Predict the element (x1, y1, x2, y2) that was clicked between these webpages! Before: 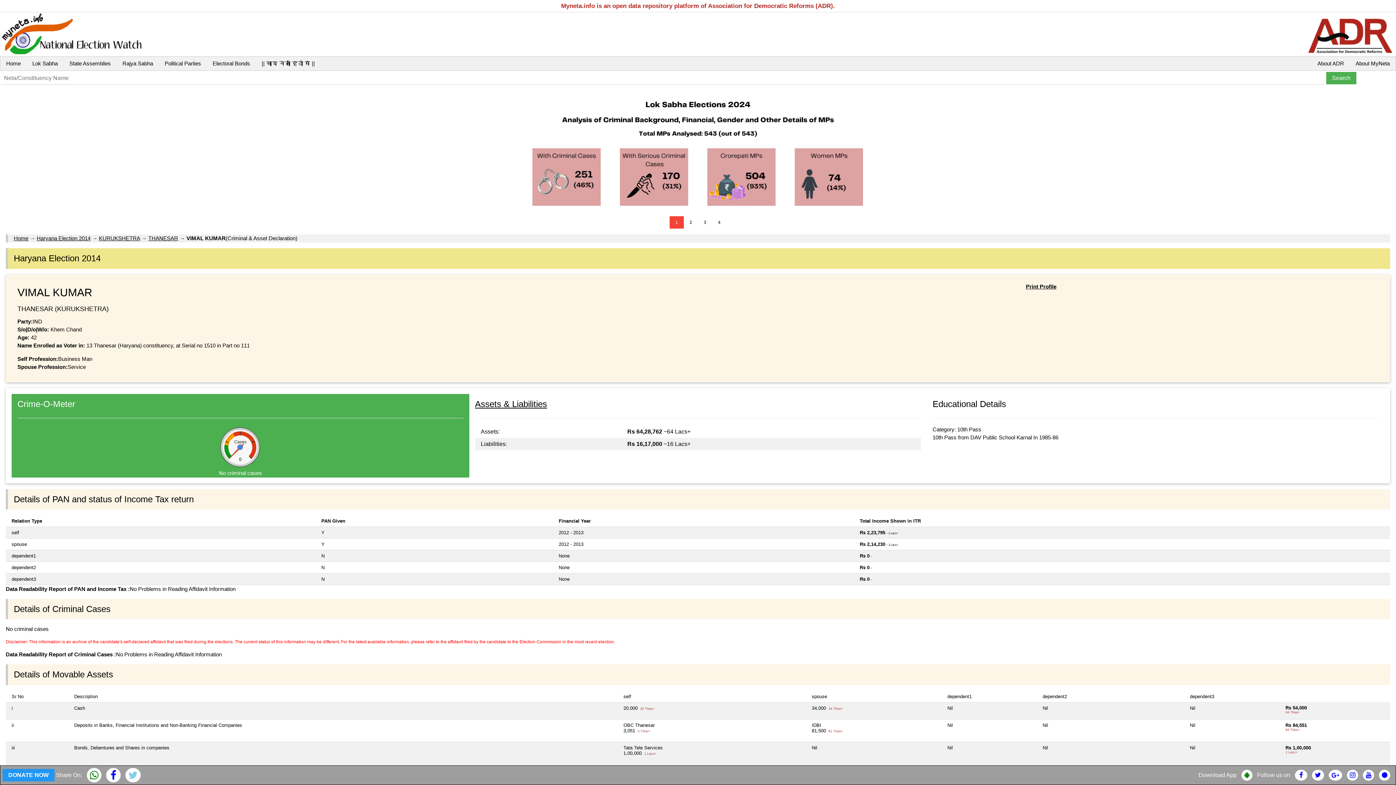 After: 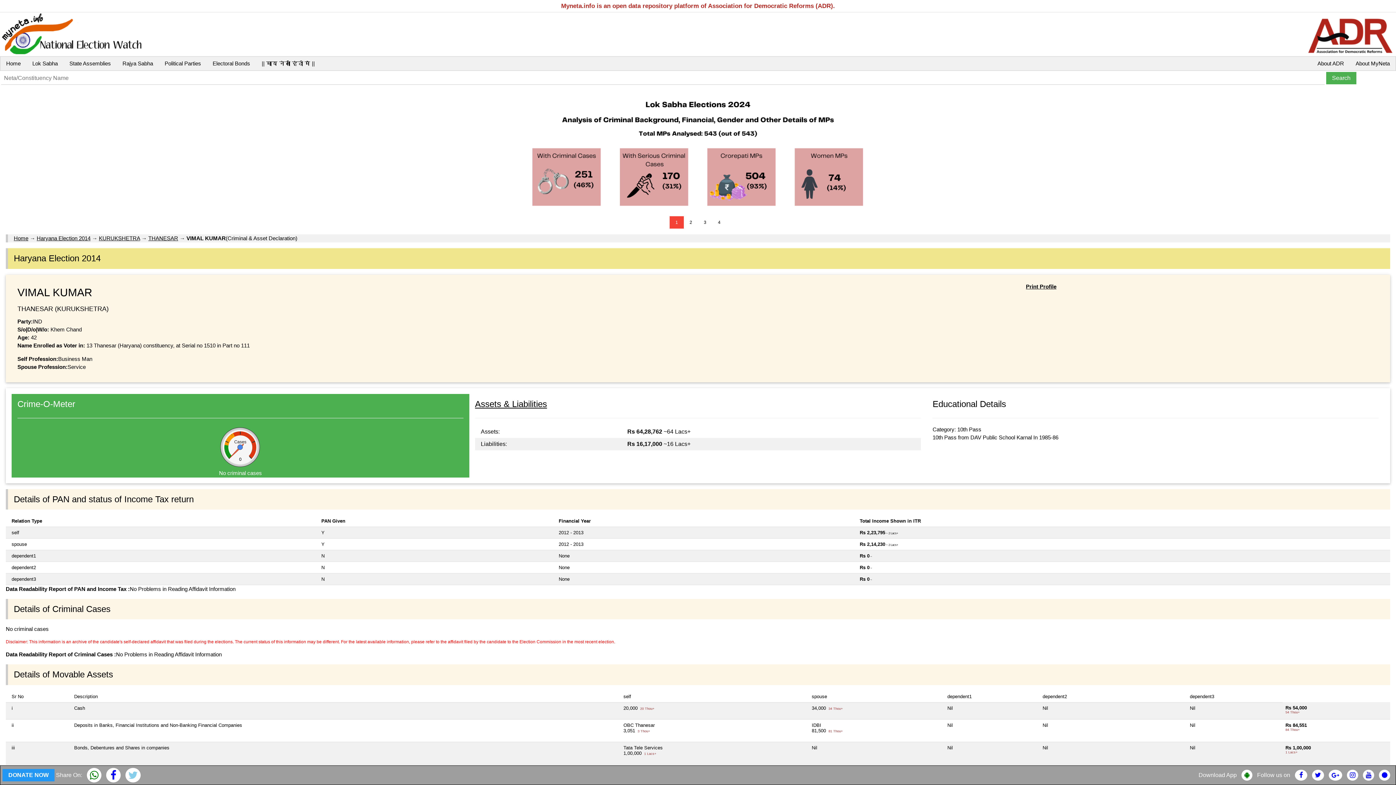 Action: bbox: (1329, 772, 1342, 778)